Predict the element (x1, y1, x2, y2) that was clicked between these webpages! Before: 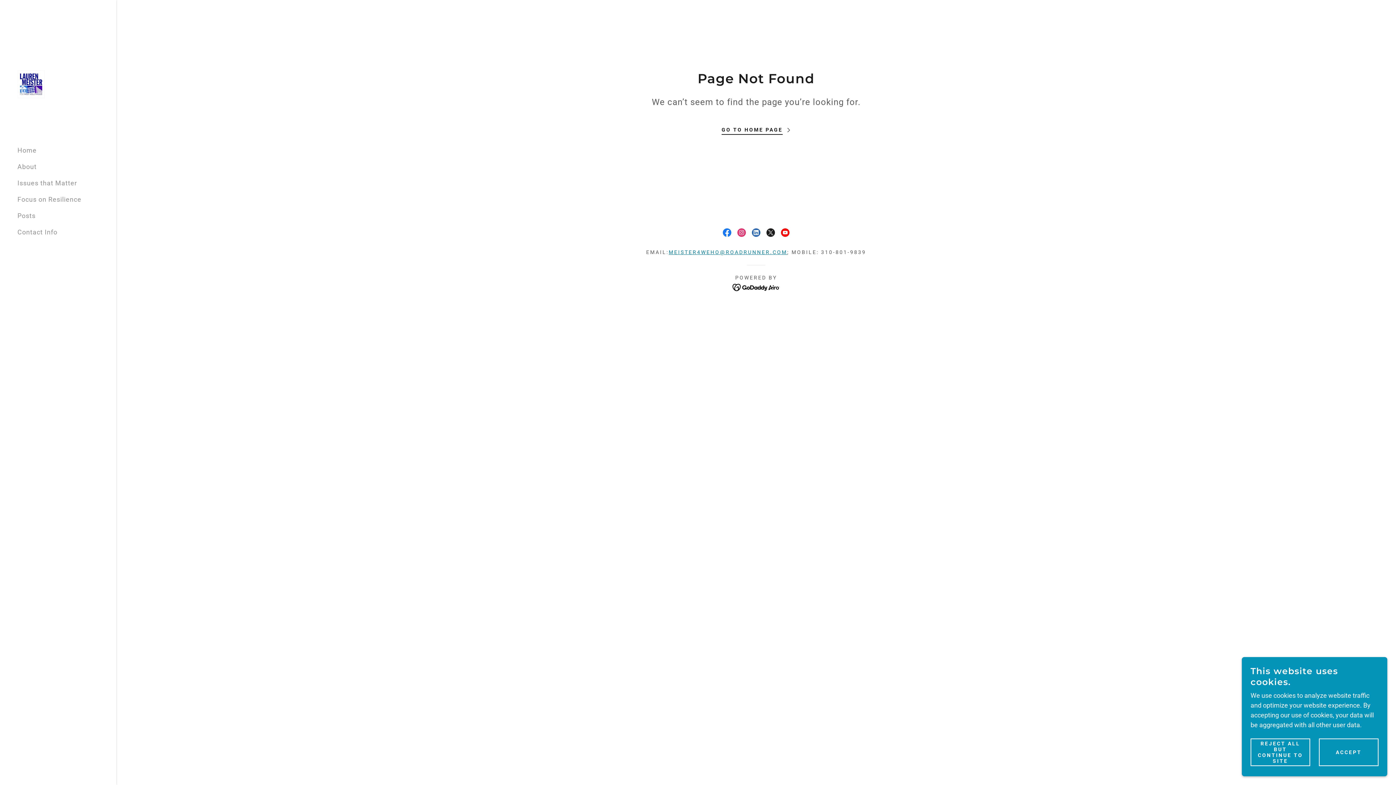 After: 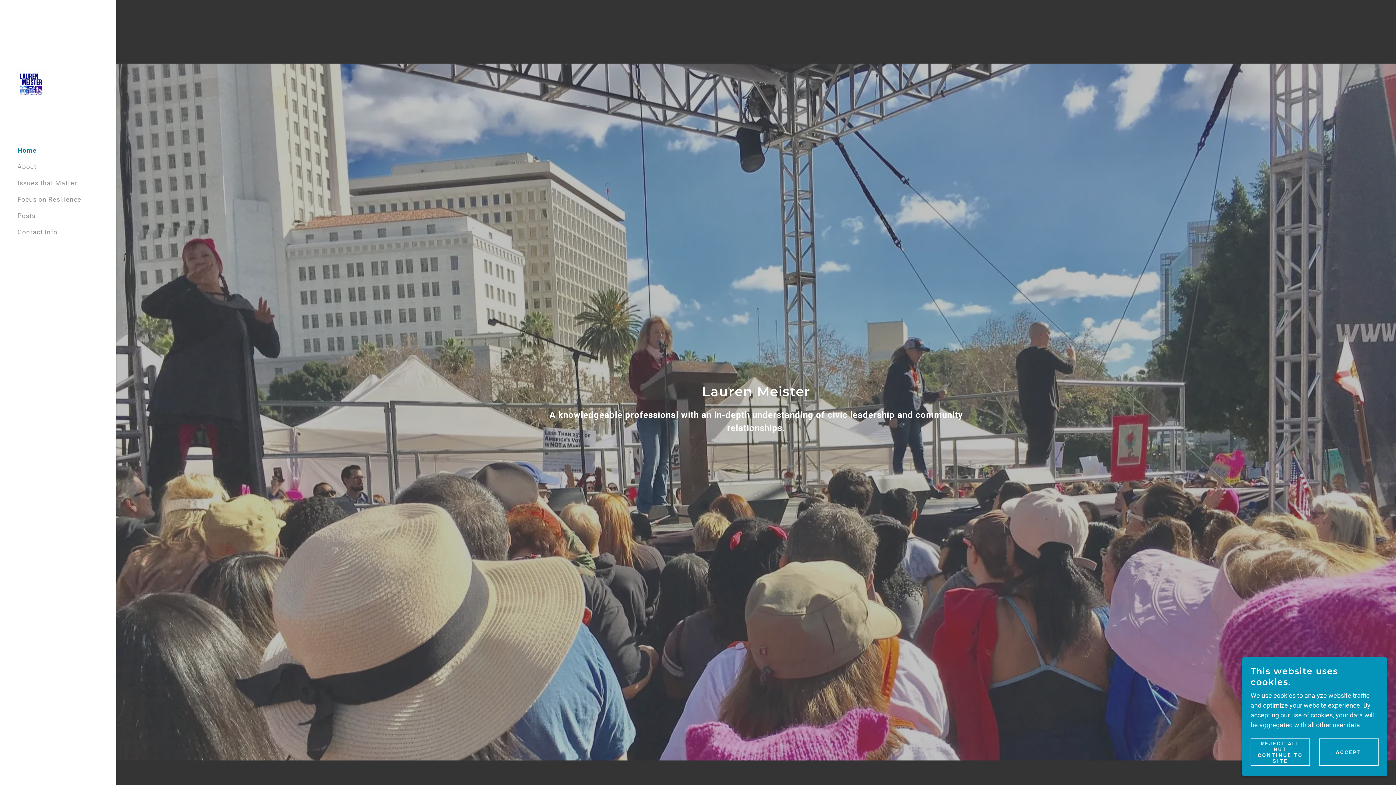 Action: label: Home bbox: (17, 146, 36, 154)